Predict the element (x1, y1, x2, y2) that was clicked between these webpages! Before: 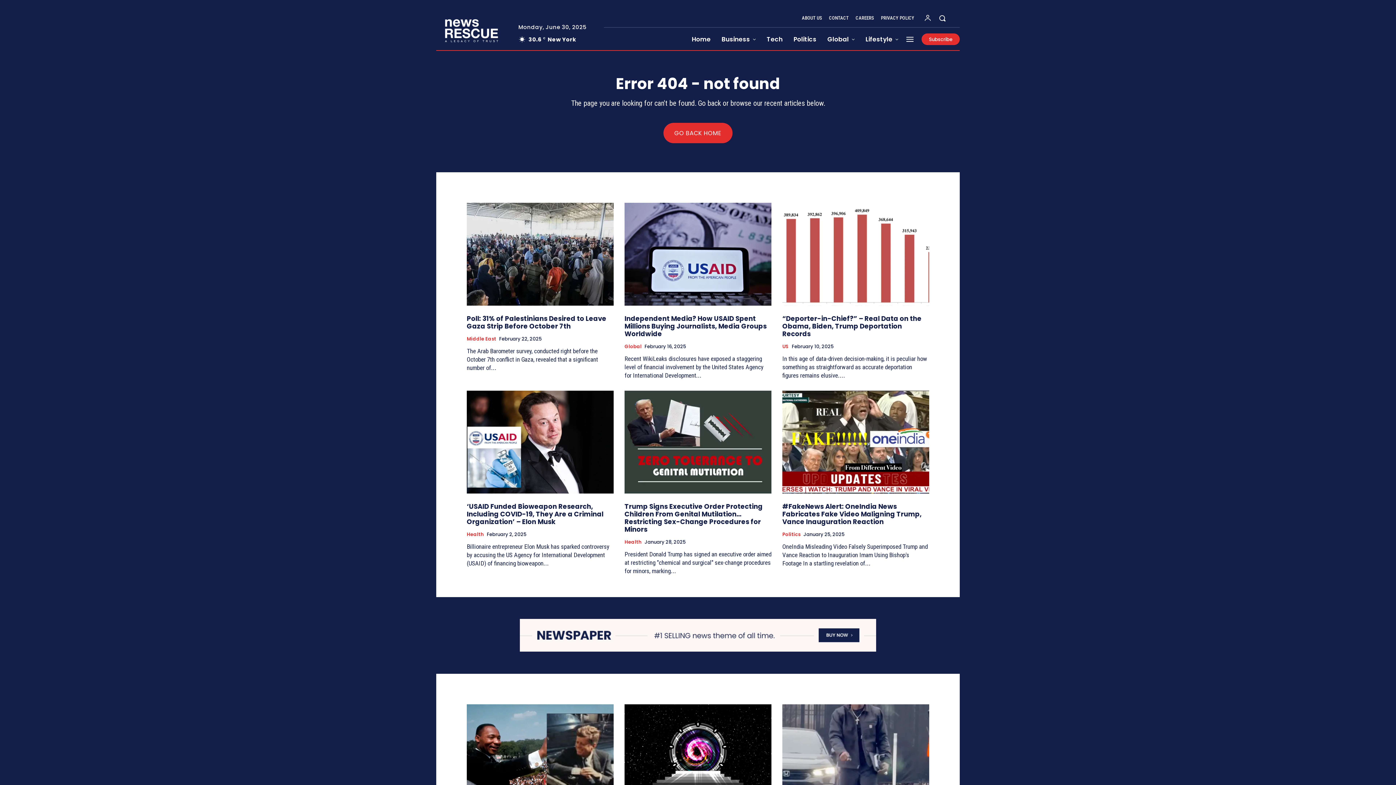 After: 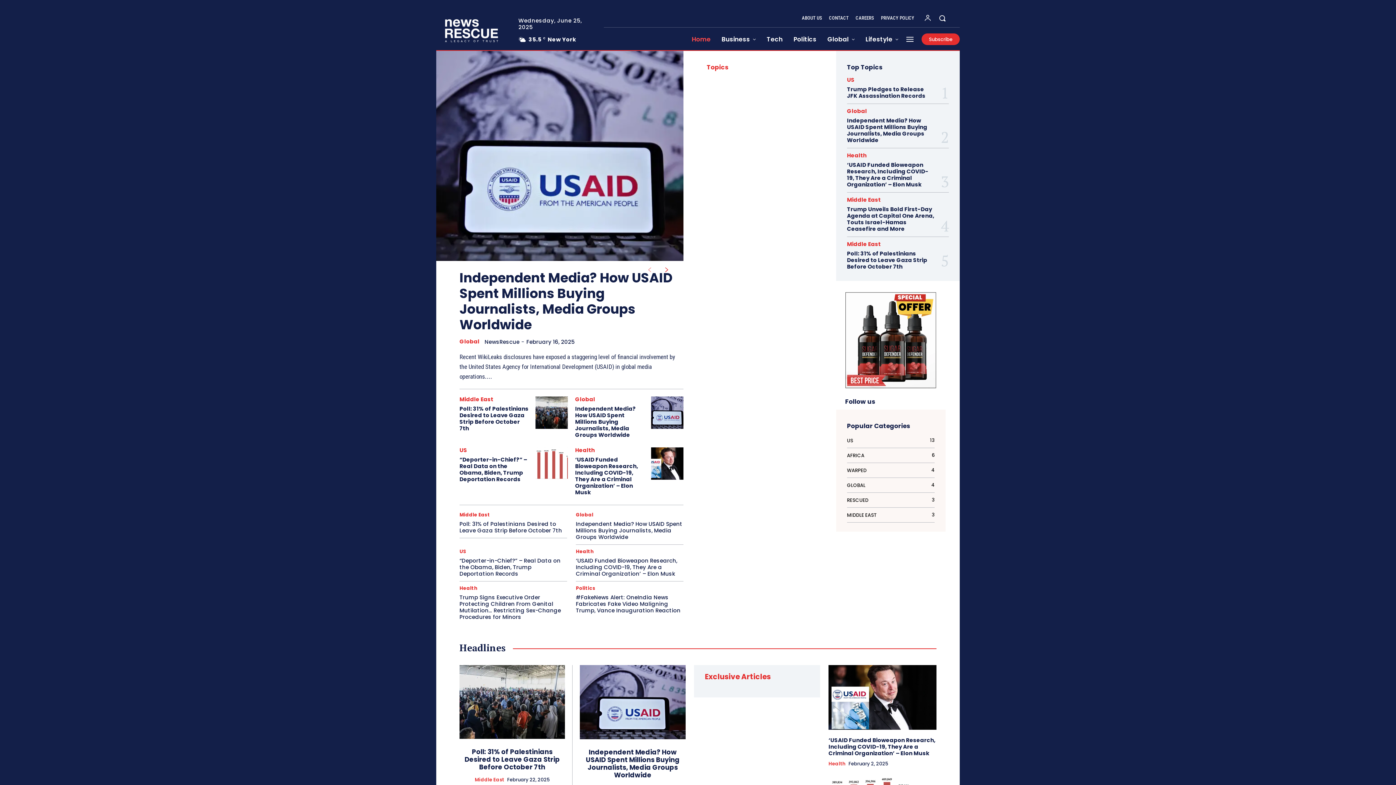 Action: bbox: (686, 27, 716, 50) label: Home